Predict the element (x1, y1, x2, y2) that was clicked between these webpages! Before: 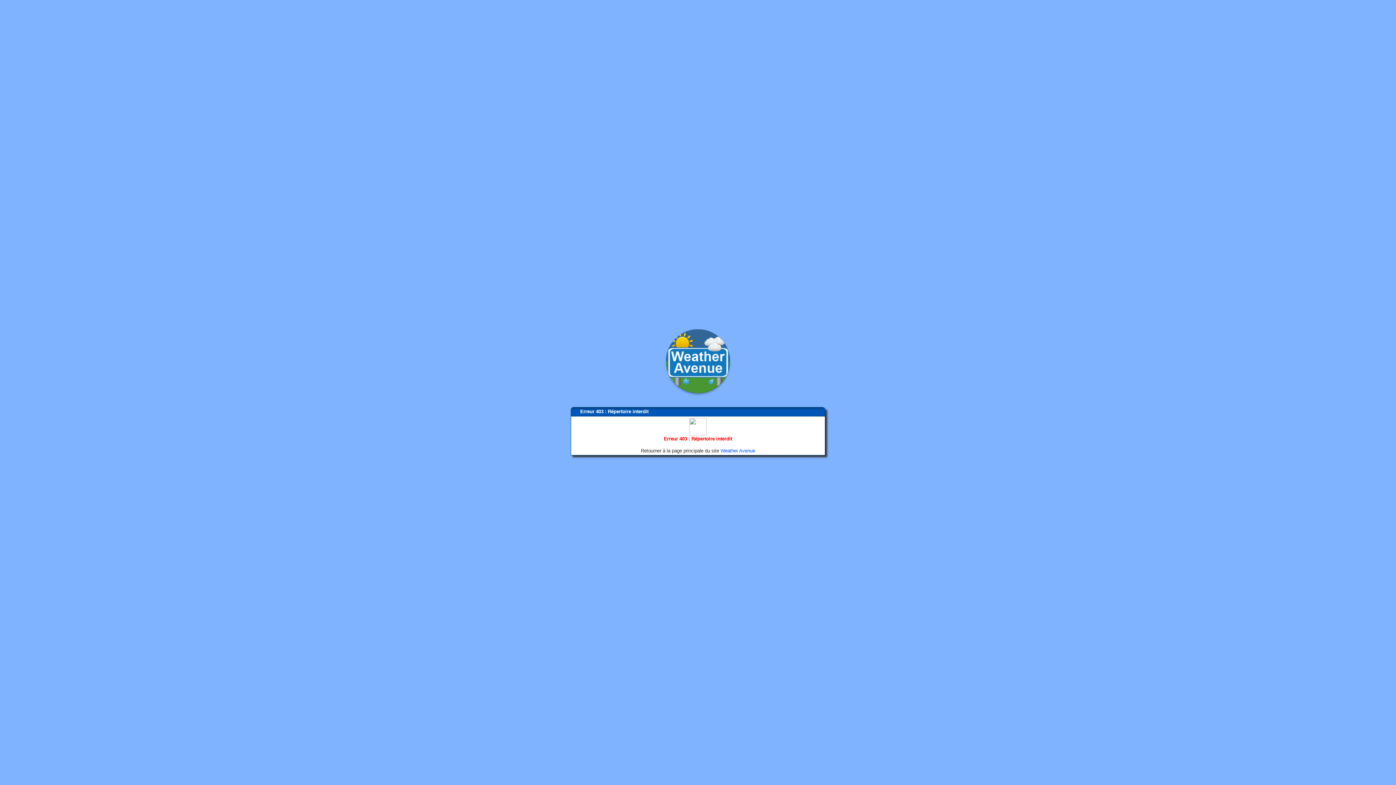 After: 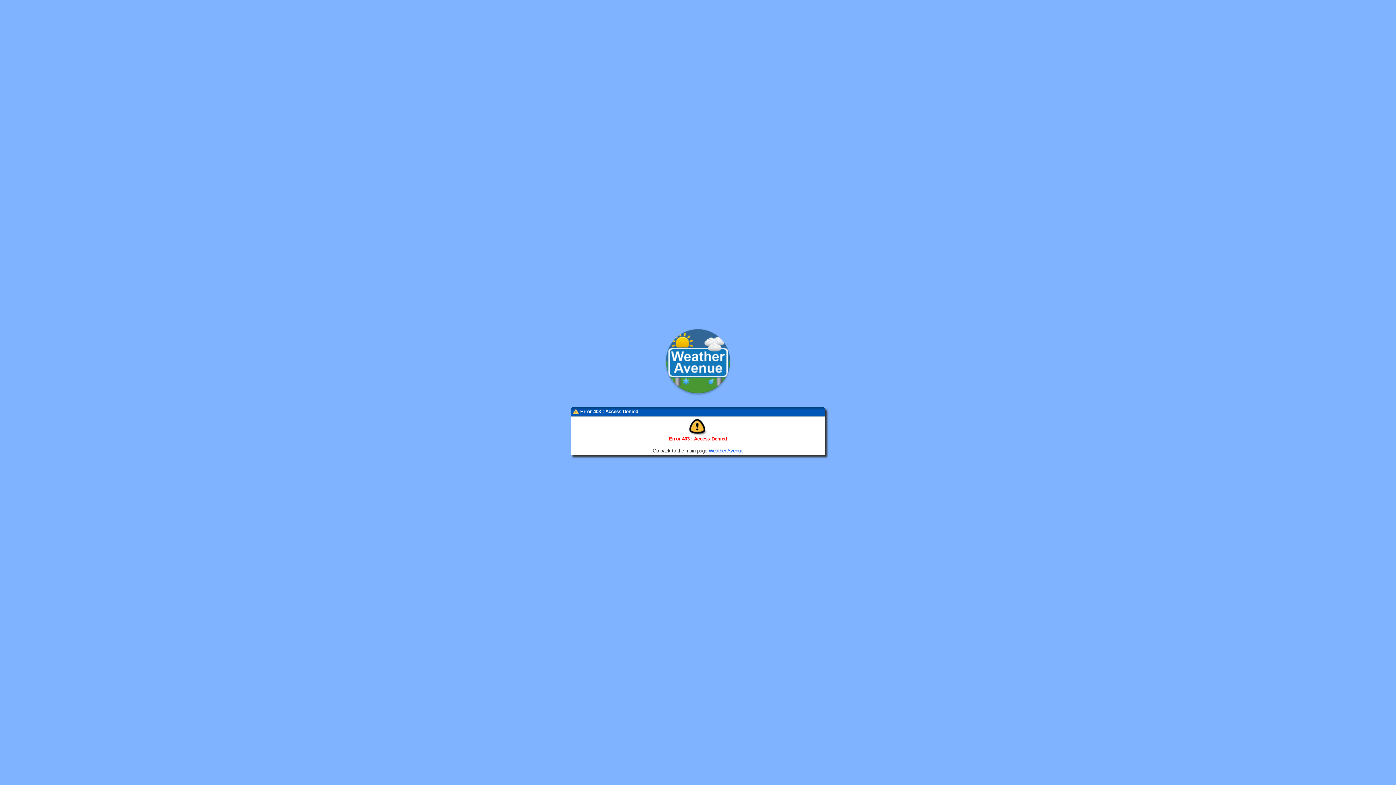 Action: label: Weather Avenue bbox: (720, 448, 755, 453)